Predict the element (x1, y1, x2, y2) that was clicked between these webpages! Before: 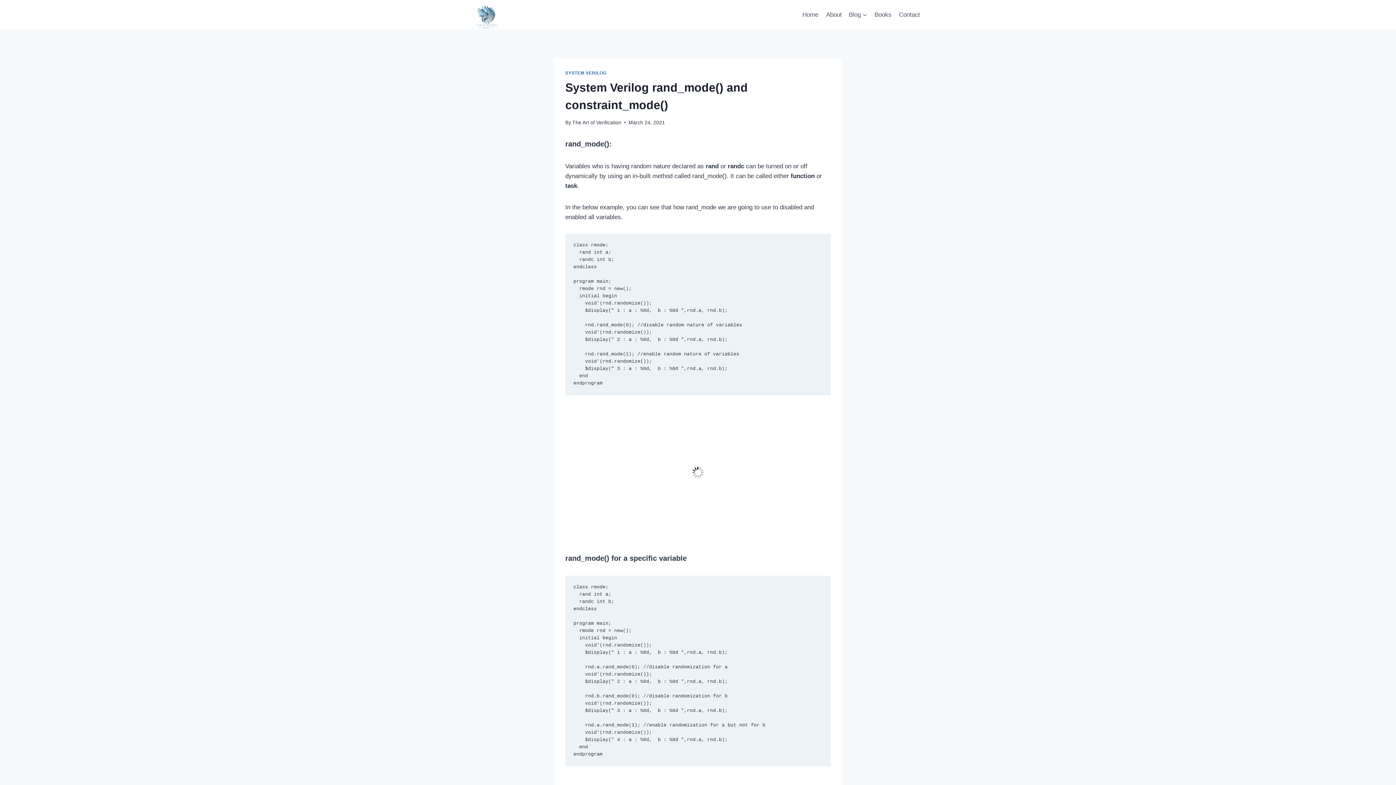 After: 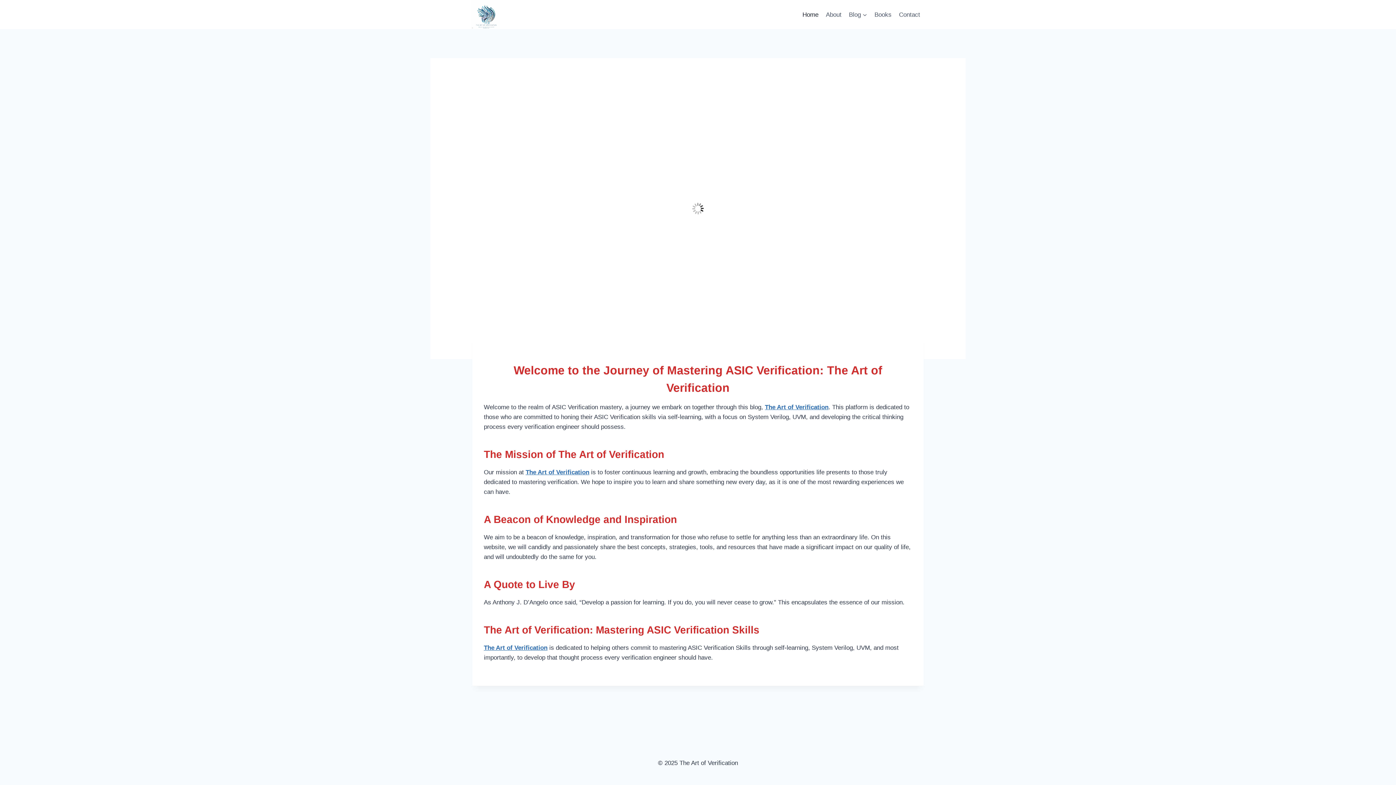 Action: bbox: (798, 5, 822, 23) label: Home